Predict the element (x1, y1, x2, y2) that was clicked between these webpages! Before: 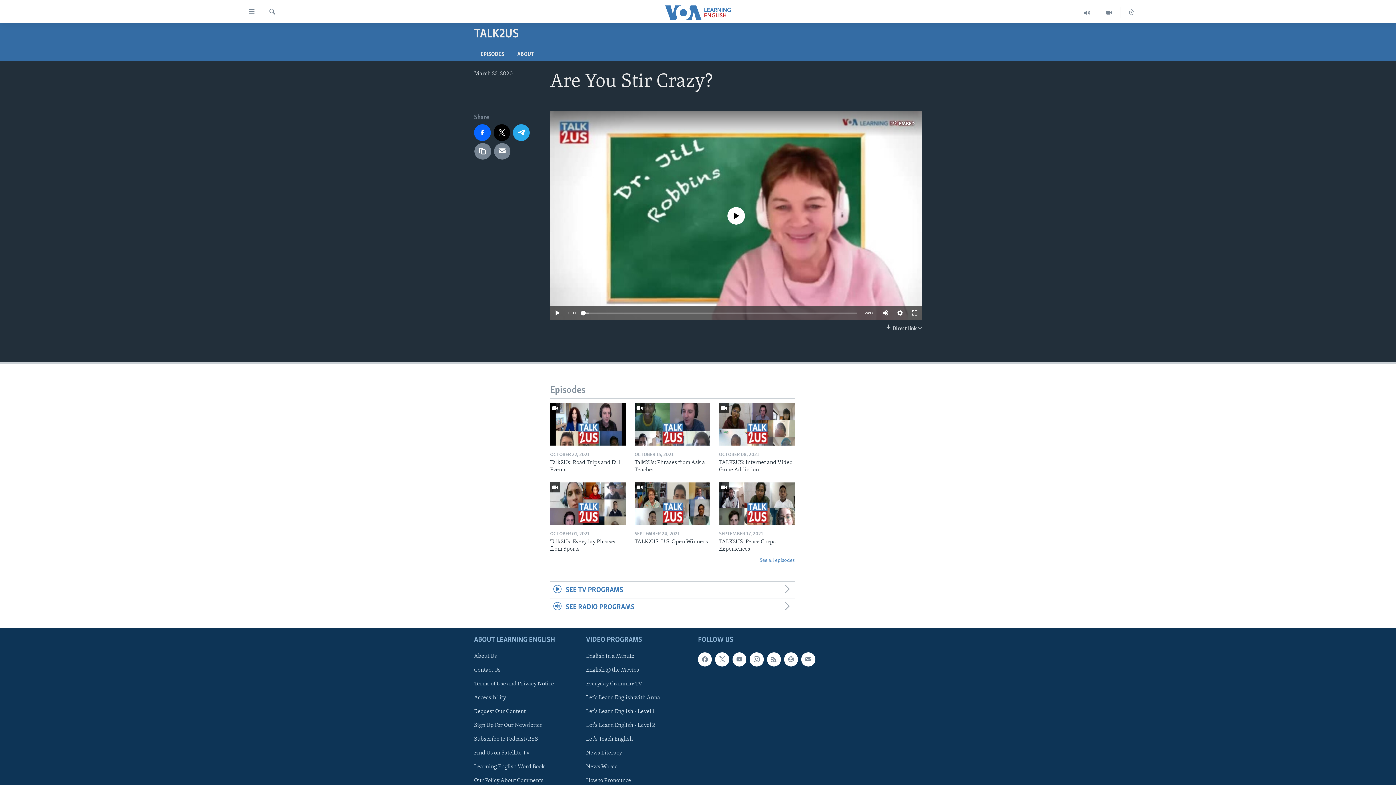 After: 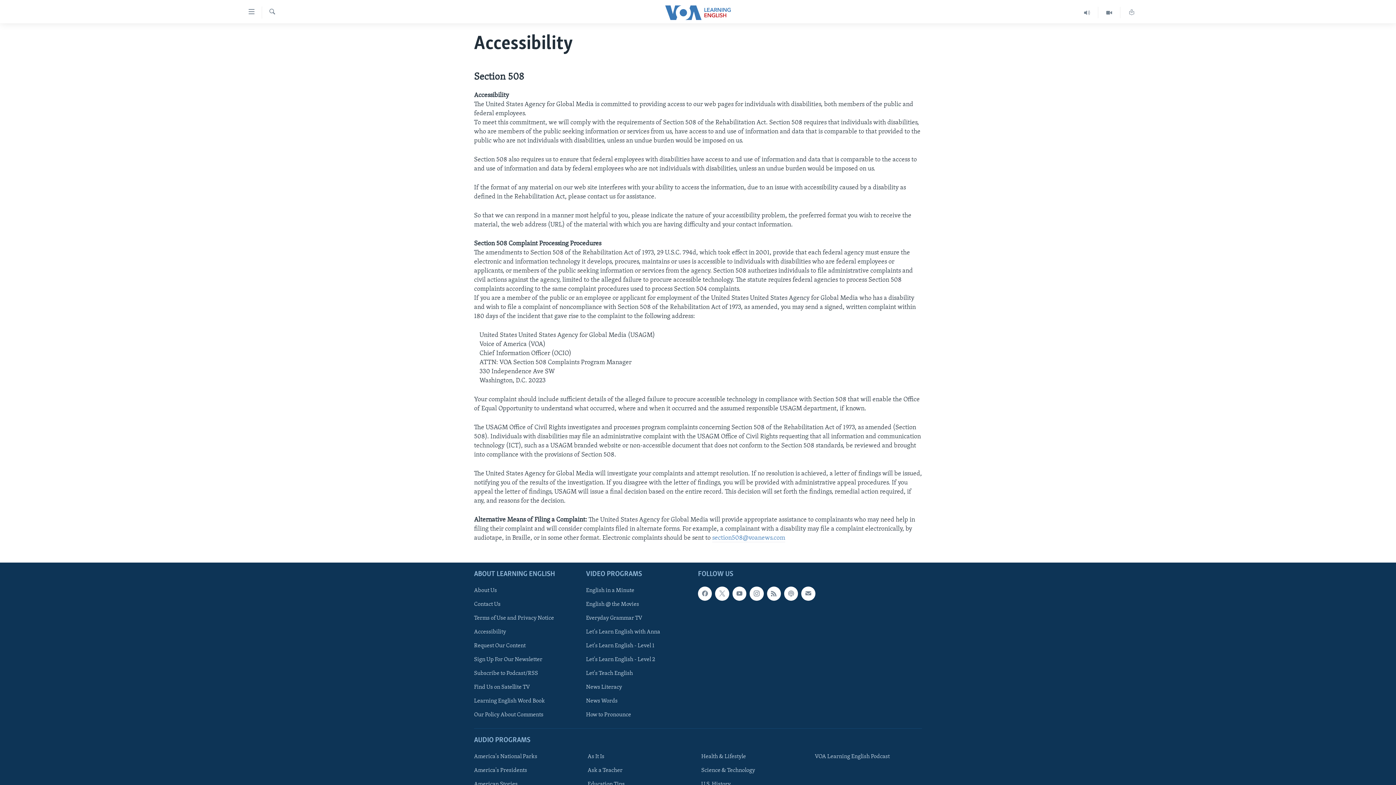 Action: bbox: (474, 694, 581, 702) label: Accessibility